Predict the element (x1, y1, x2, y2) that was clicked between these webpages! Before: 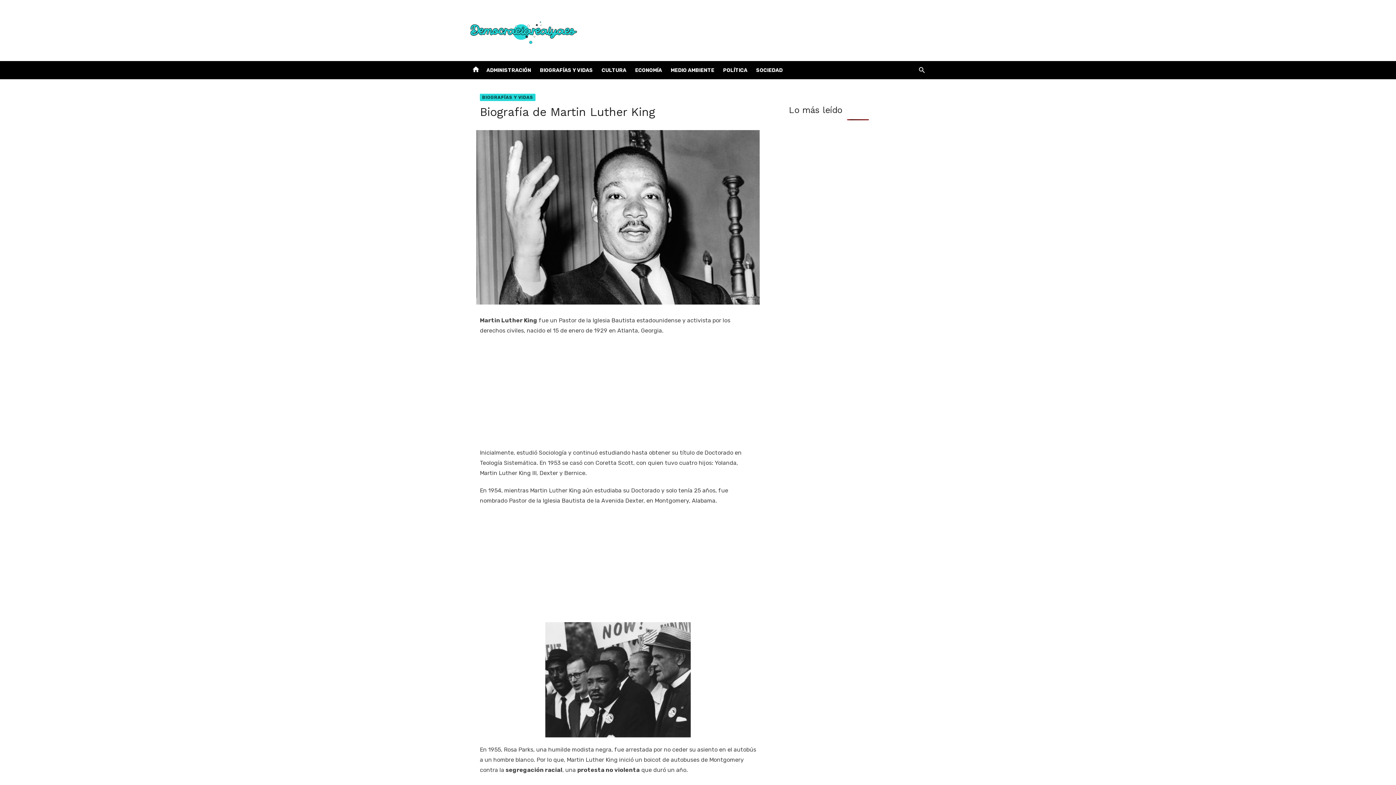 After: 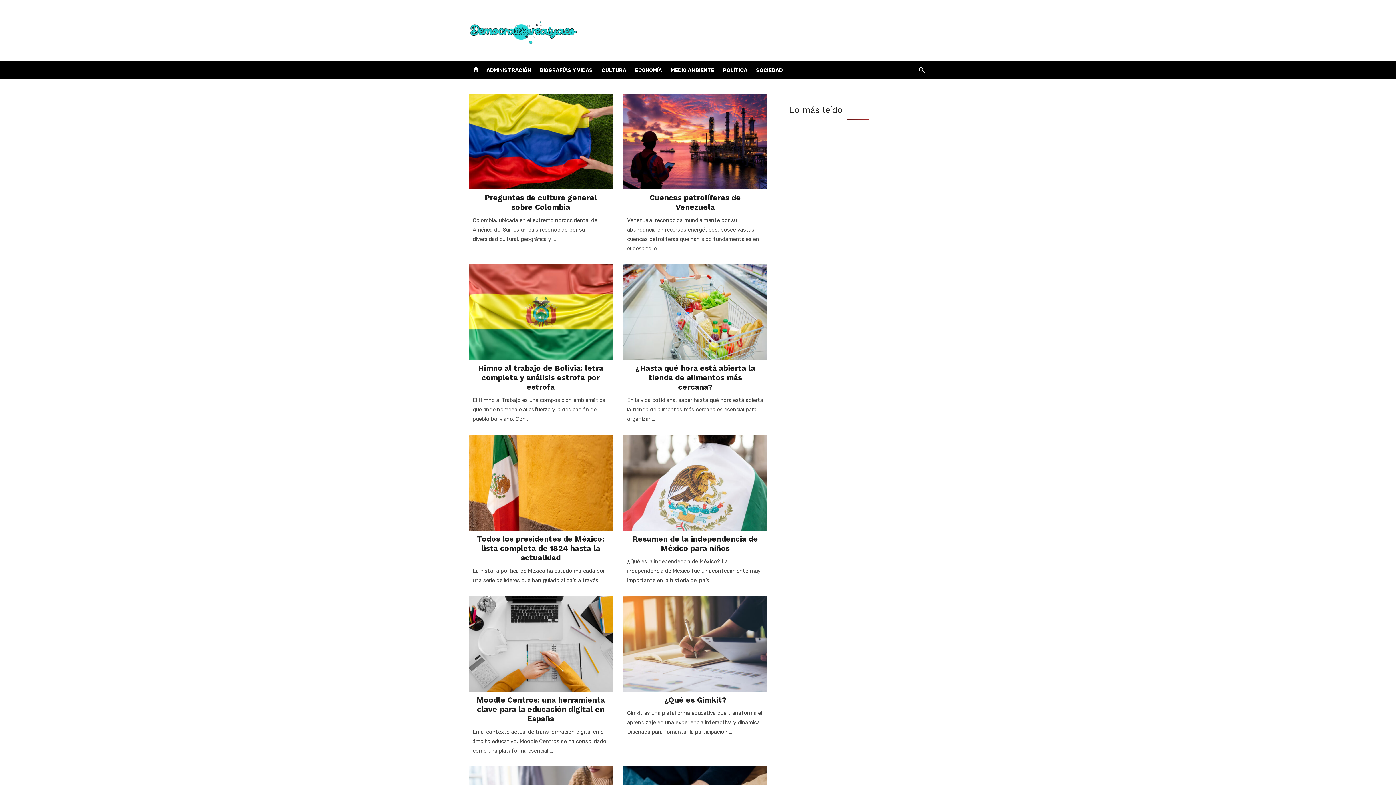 Action: bbox: (470, 63, 481, 74) label: home